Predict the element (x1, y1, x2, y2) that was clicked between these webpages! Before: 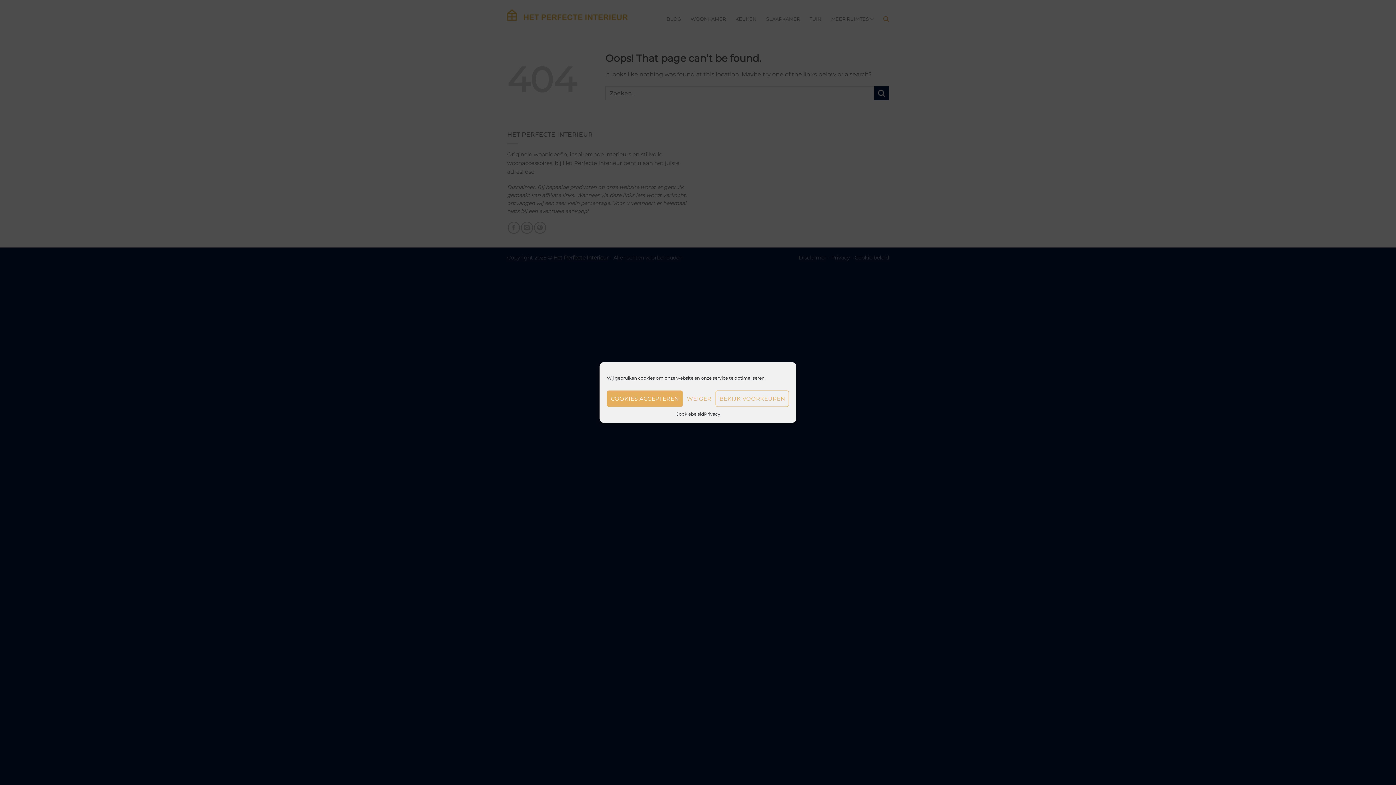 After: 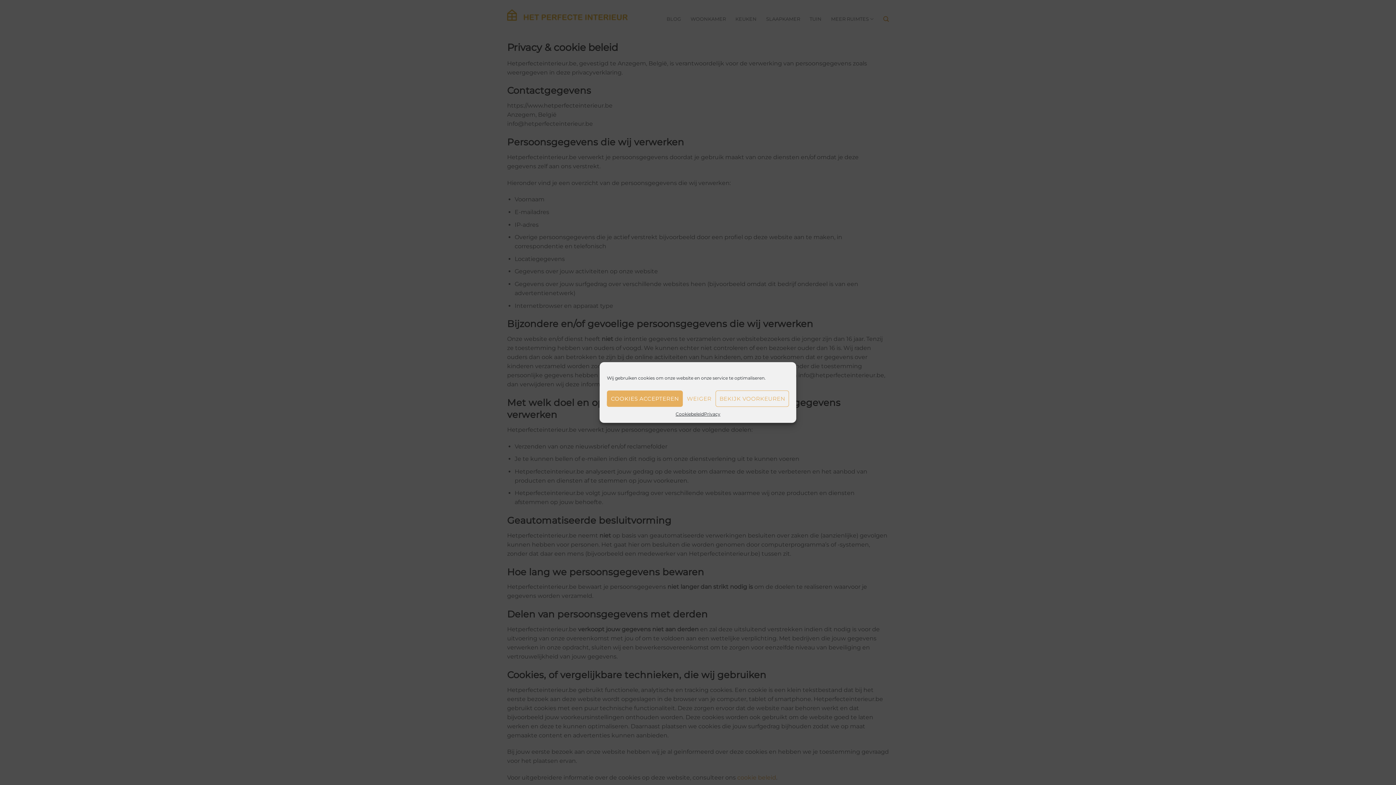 Action: label: Privacy bbox: (704, 410, 720, 417)